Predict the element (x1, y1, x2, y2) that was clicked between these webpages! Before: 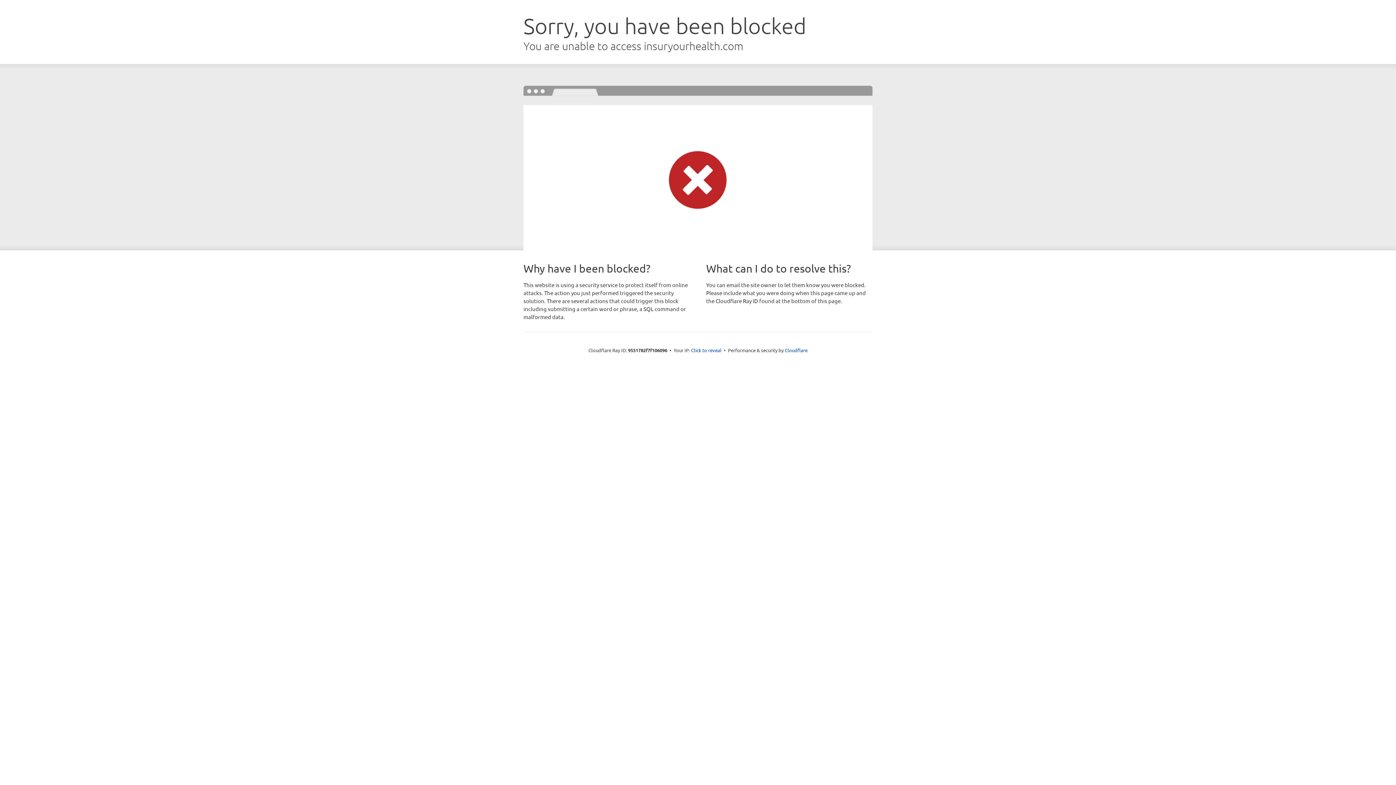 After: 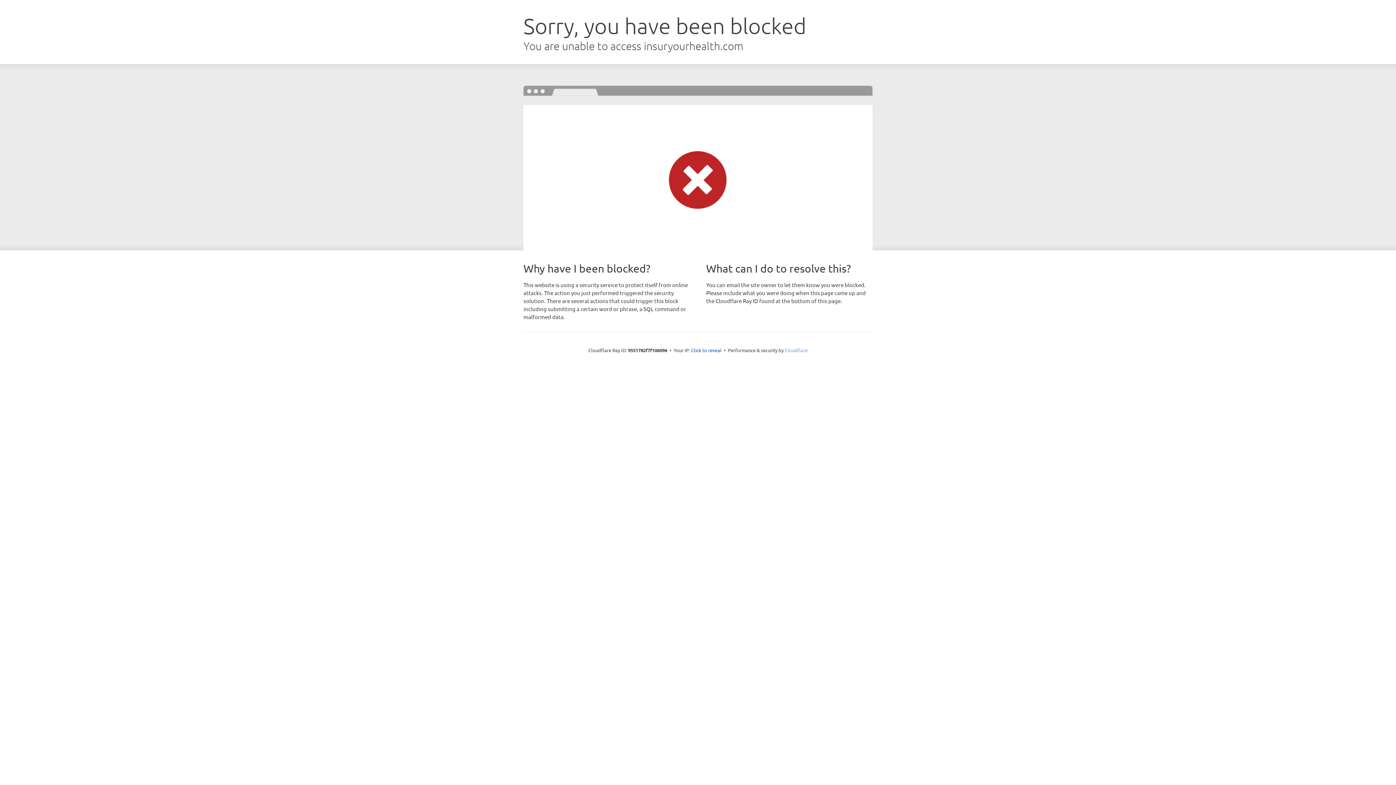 Action: label: Cloudflare bbox: (784, 347, 807, 353)